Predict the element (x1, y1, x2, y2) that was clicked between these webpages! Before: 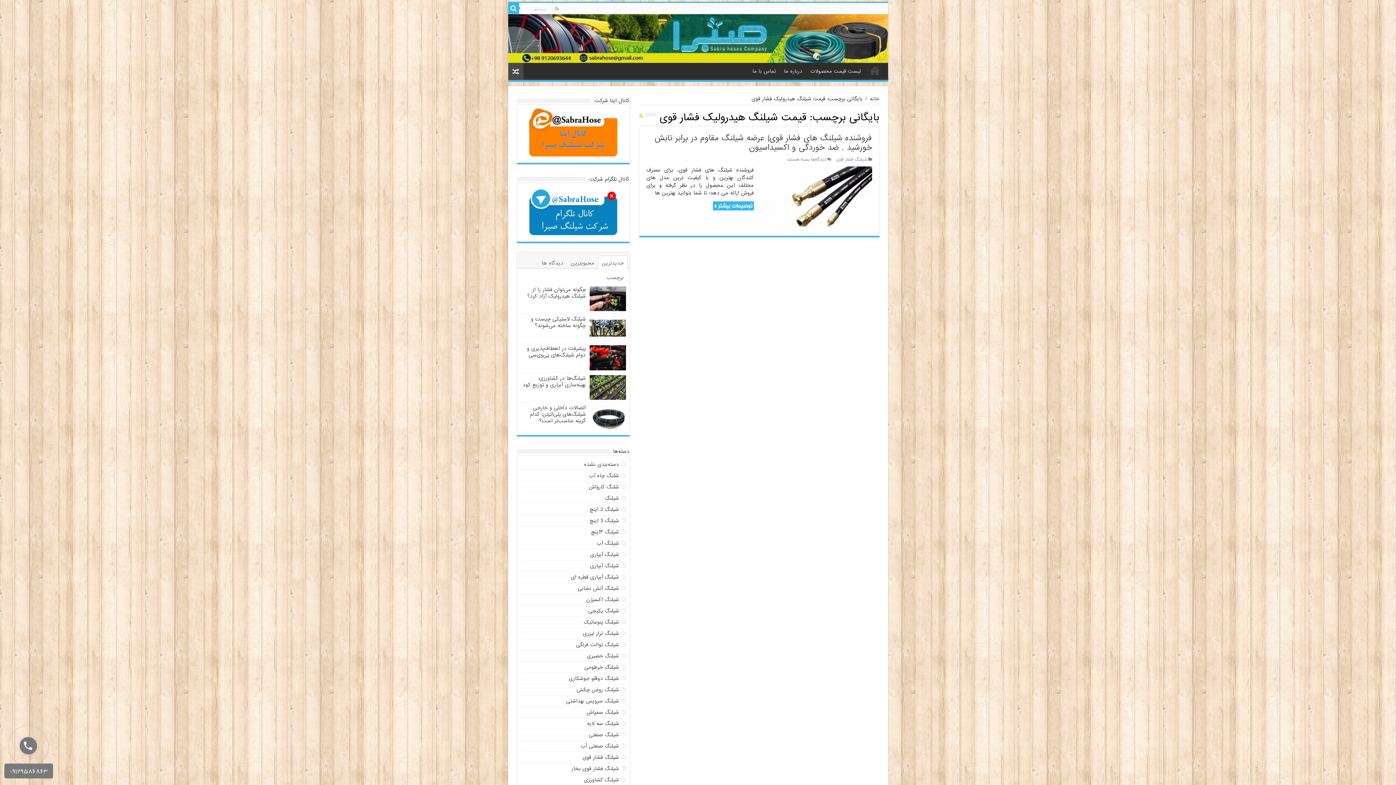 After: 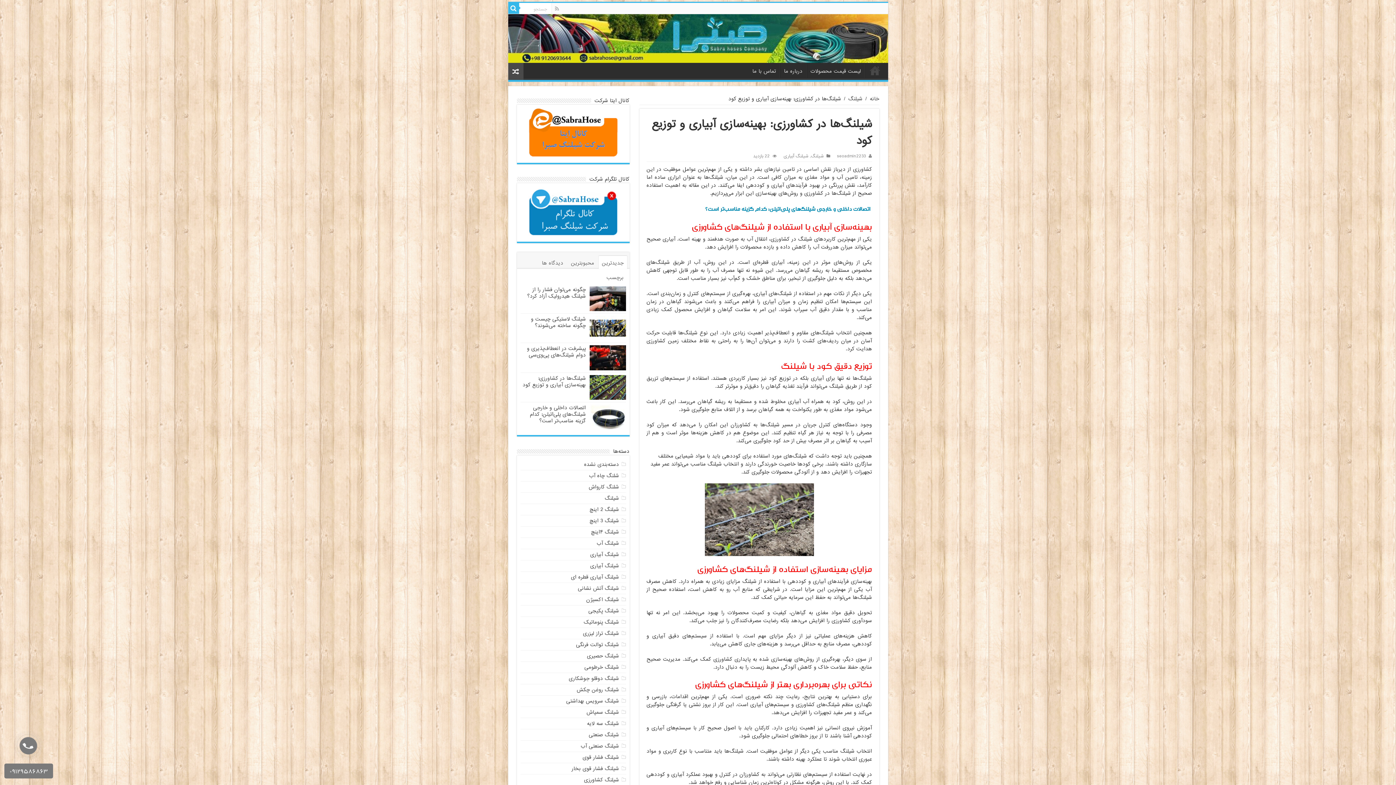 Action: bbox: (522, 374, 586, 388) label: شیلنگ‌ها در کشاورزی: بهینه‌سازی آبیاری و توزیع کود